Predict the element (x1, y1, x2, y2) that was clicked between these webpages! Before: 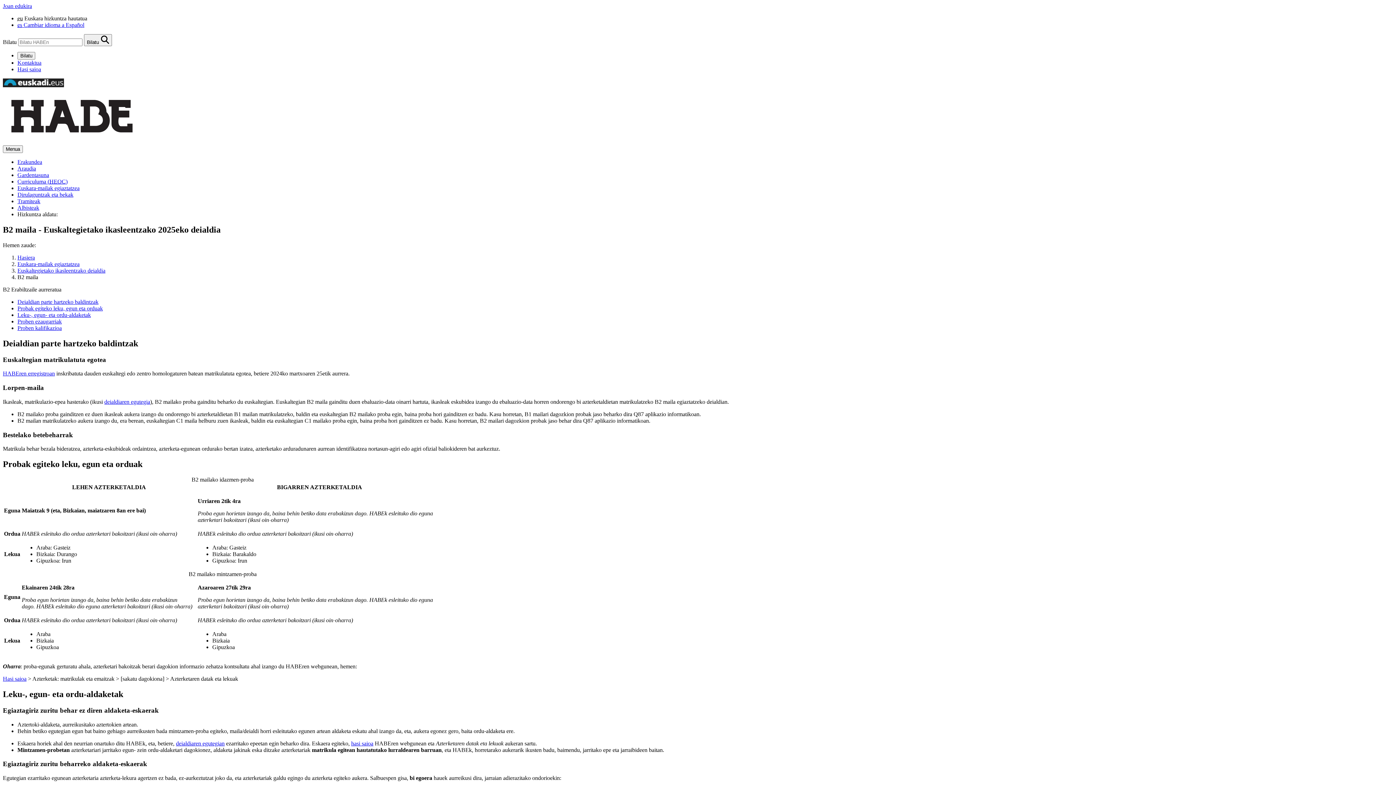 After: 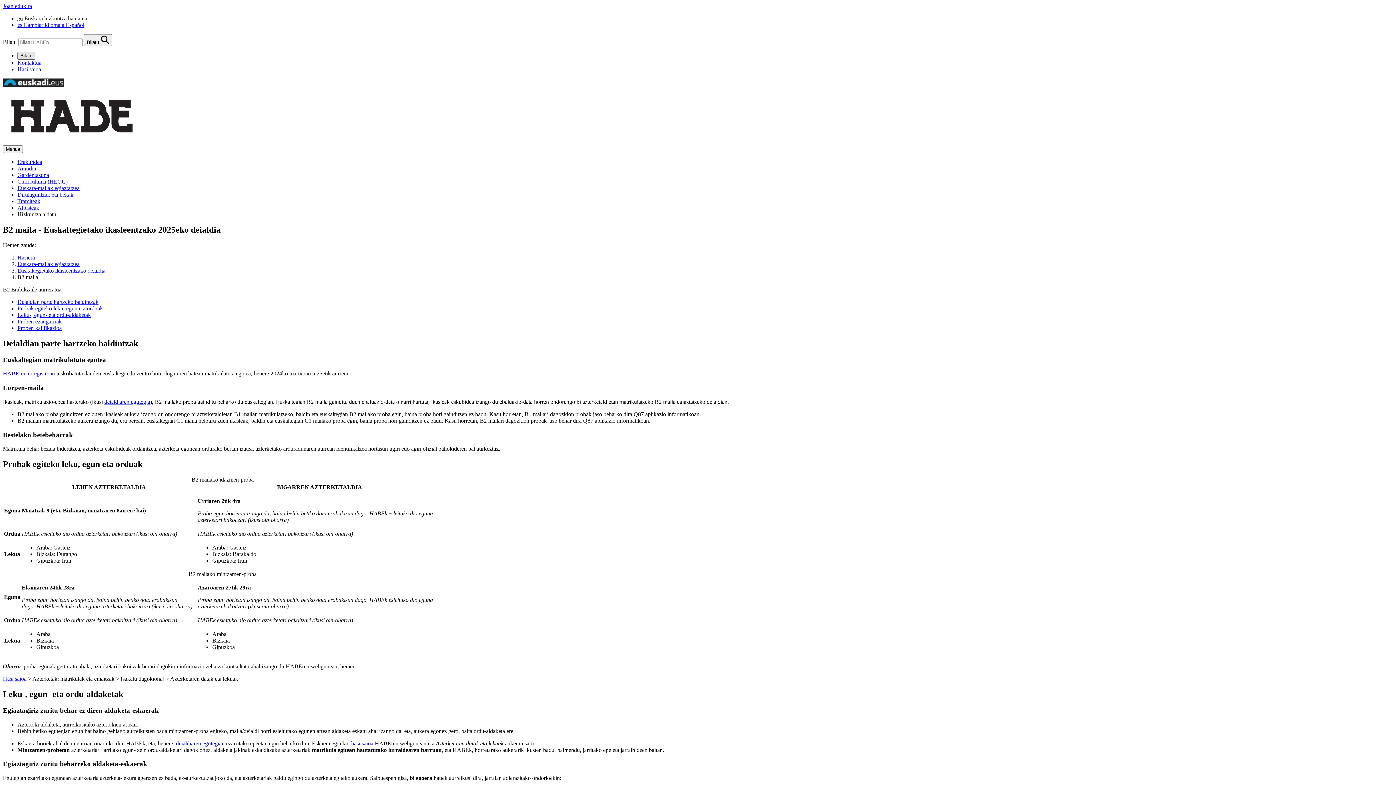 Action: bbox: (17, 52, 35, 59) label: Bilatu